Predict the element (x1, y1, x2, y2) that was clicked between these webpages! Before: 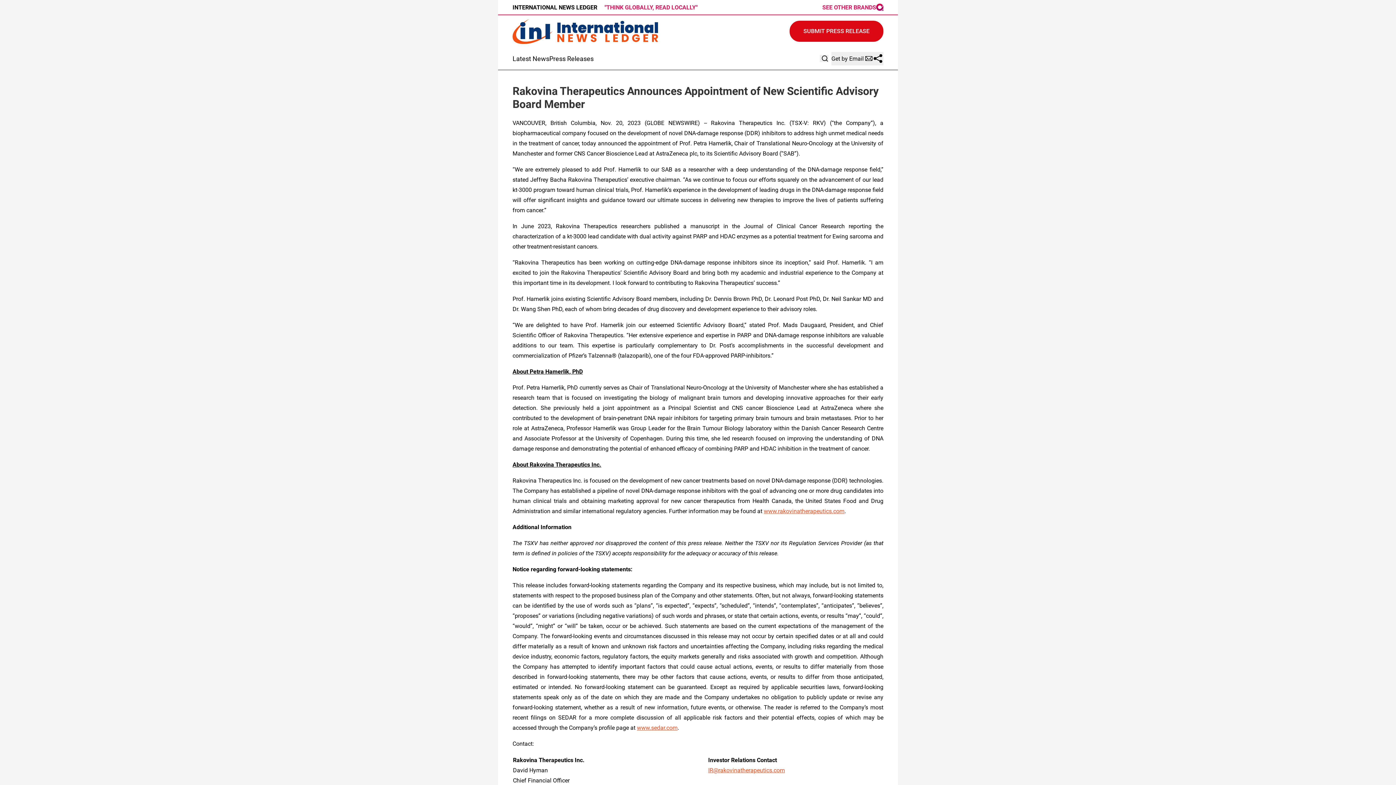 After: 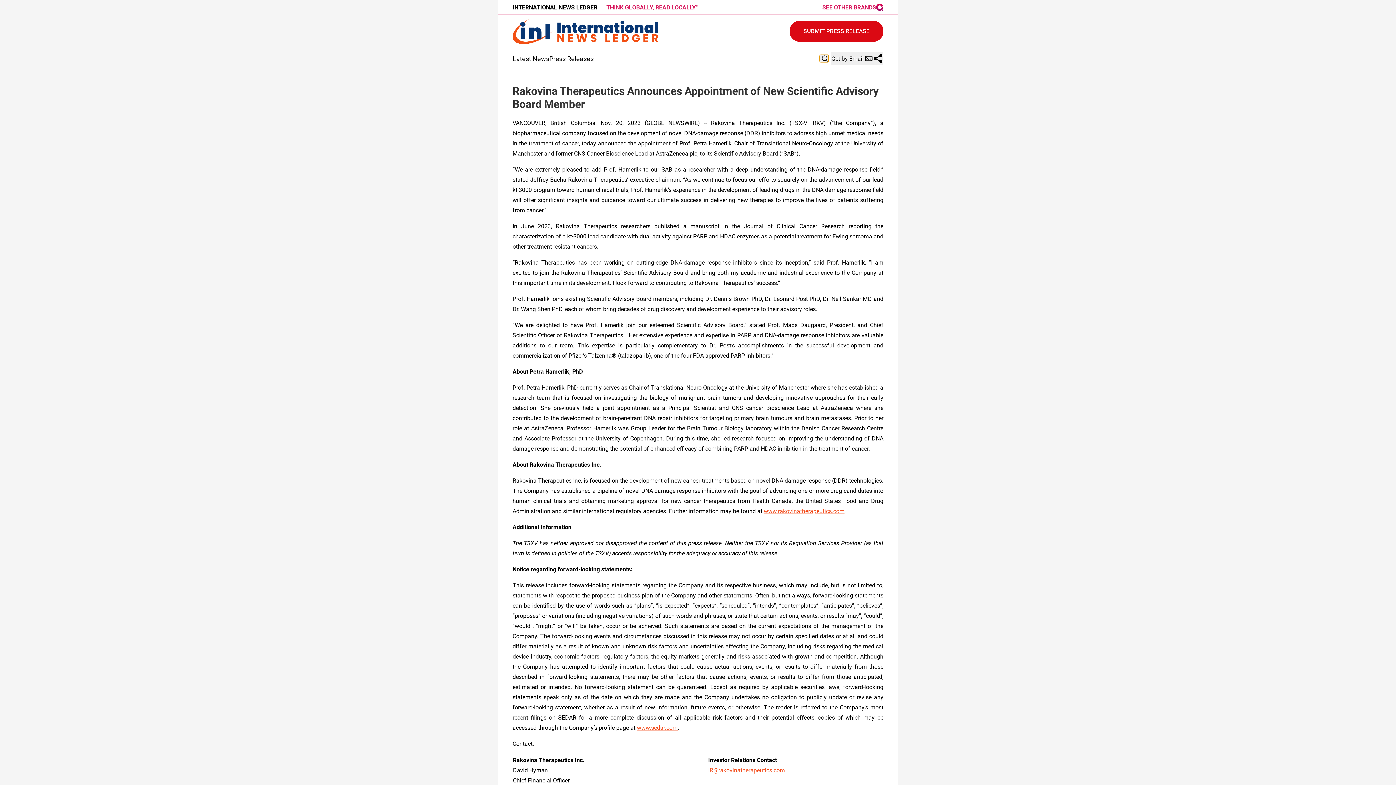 Action: bbox: (820, 54, 828, 62)